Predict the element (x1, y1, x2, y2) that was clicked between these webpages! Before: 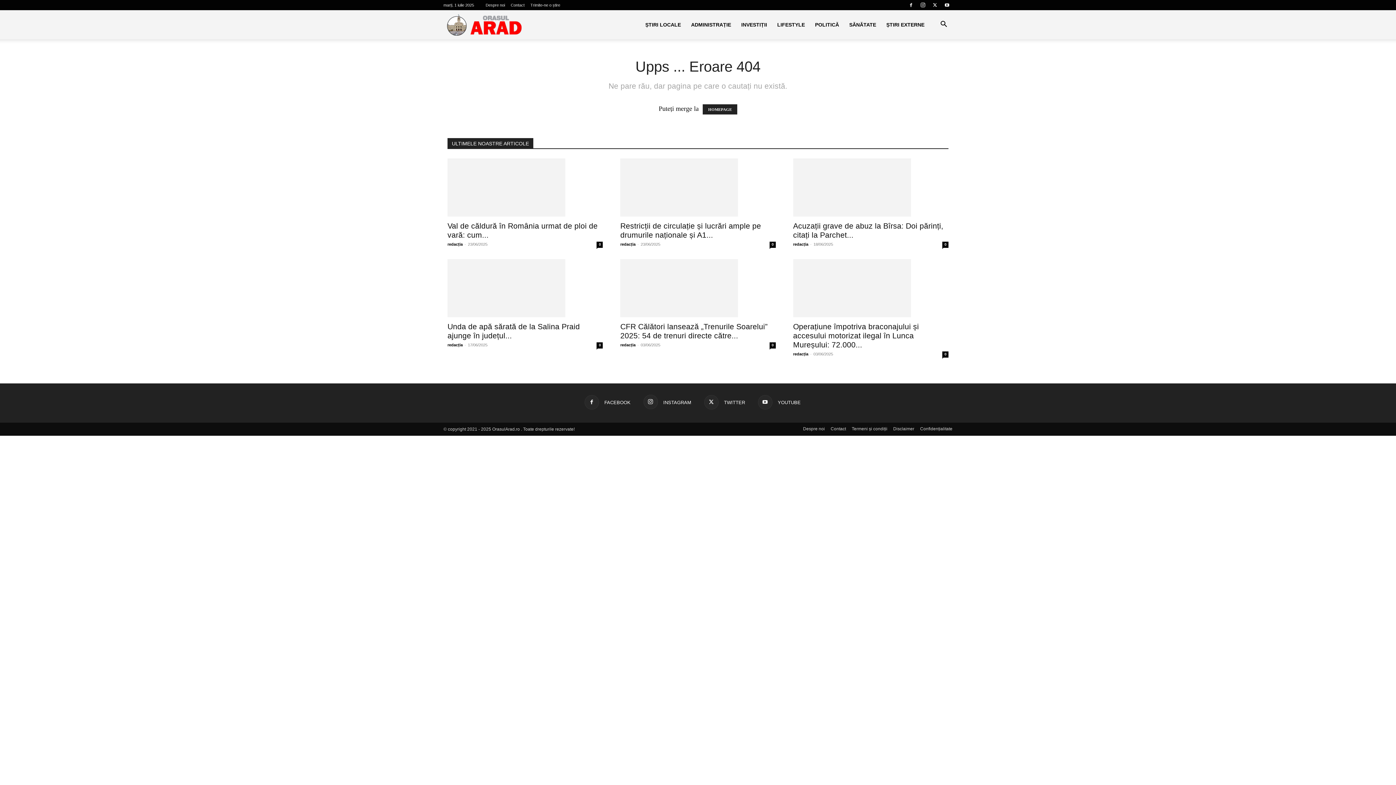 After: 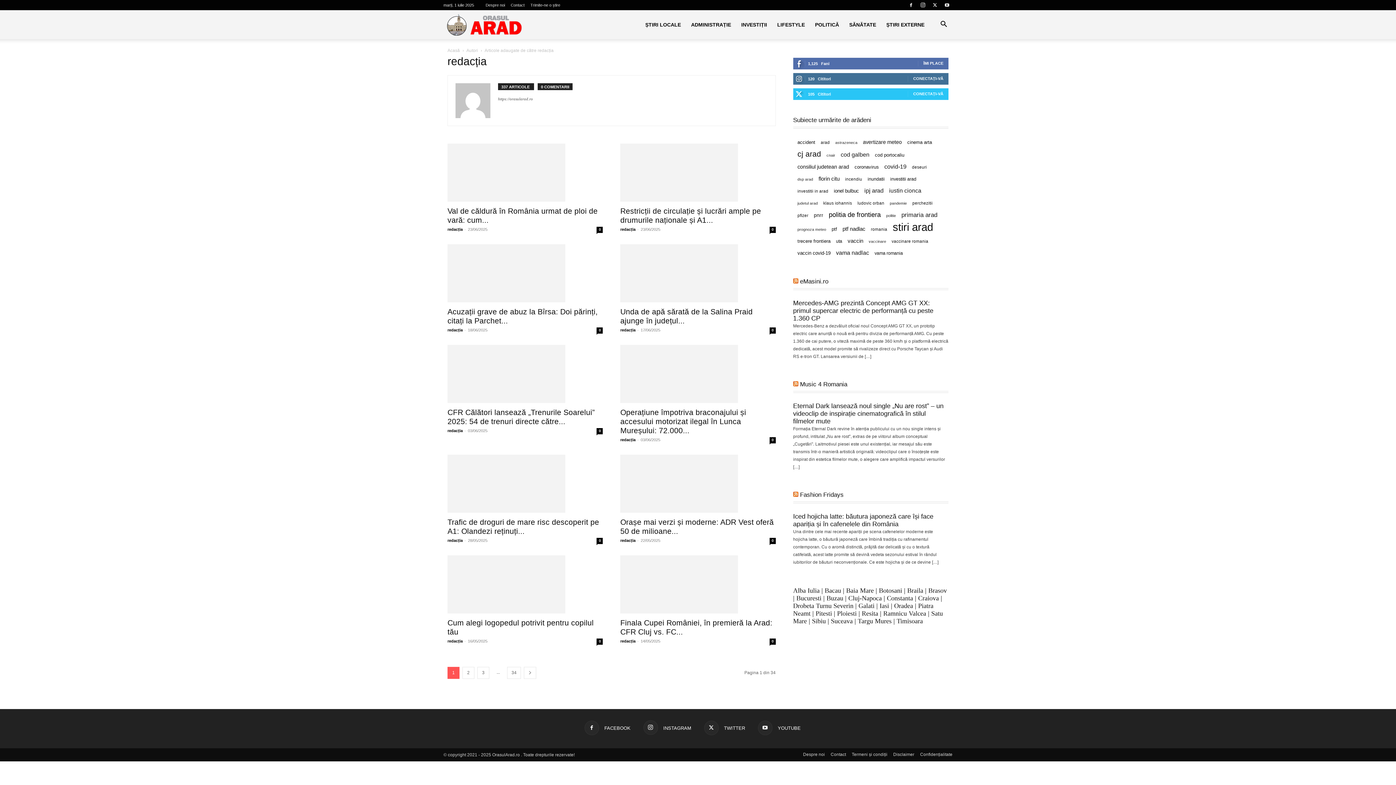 Action: bbox: (447, 342, 462, 347) label: redacția